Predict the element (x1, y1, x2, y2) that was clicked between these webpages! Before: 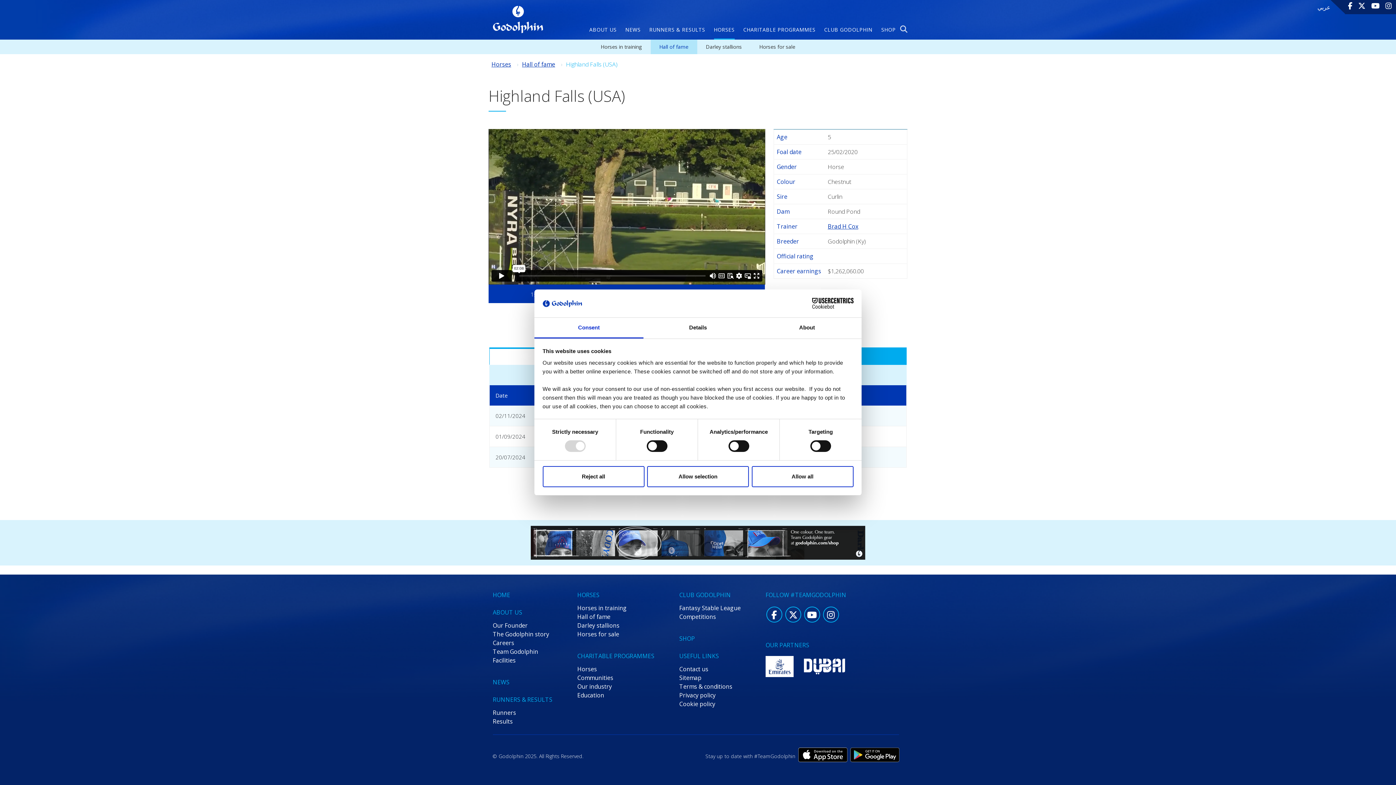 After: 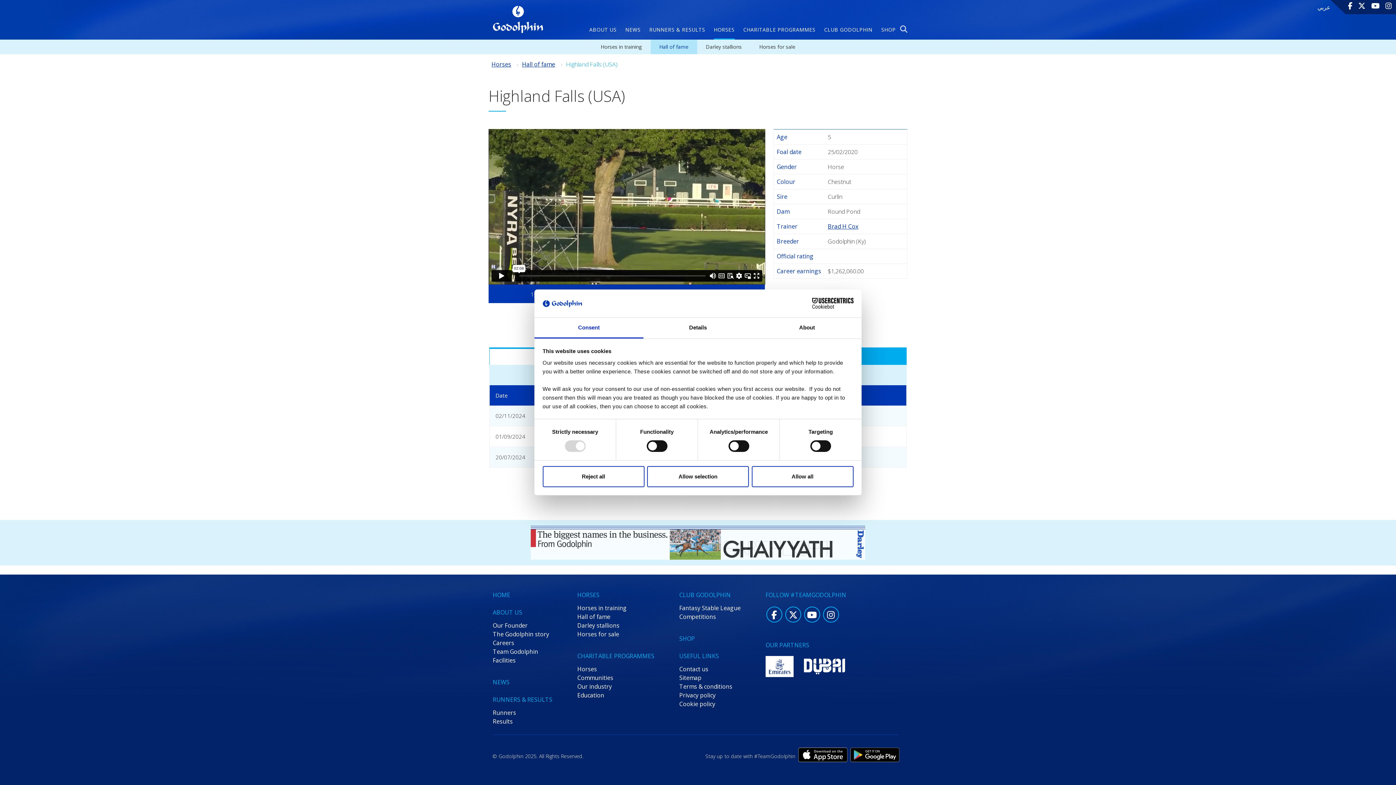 Action: bbox: (766, 606, 782, 622)